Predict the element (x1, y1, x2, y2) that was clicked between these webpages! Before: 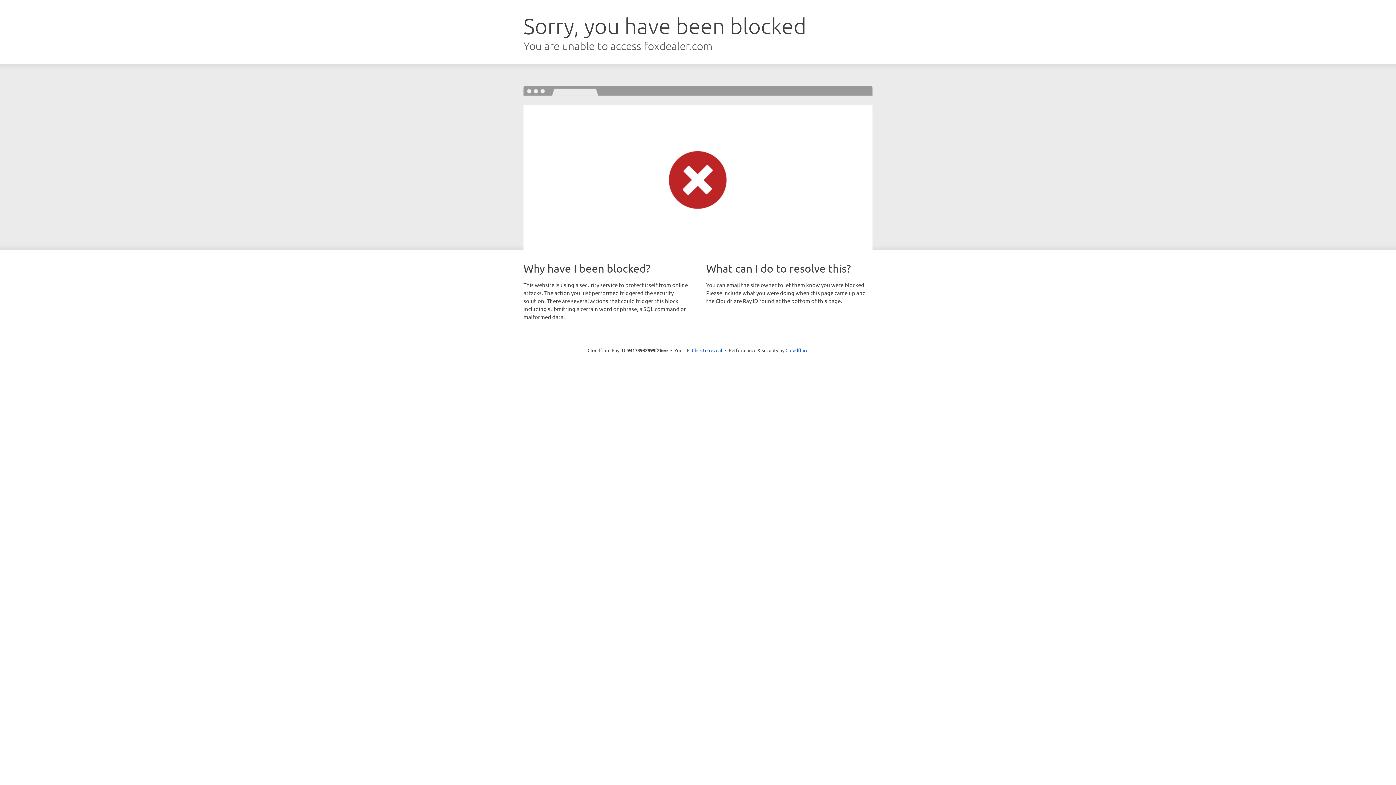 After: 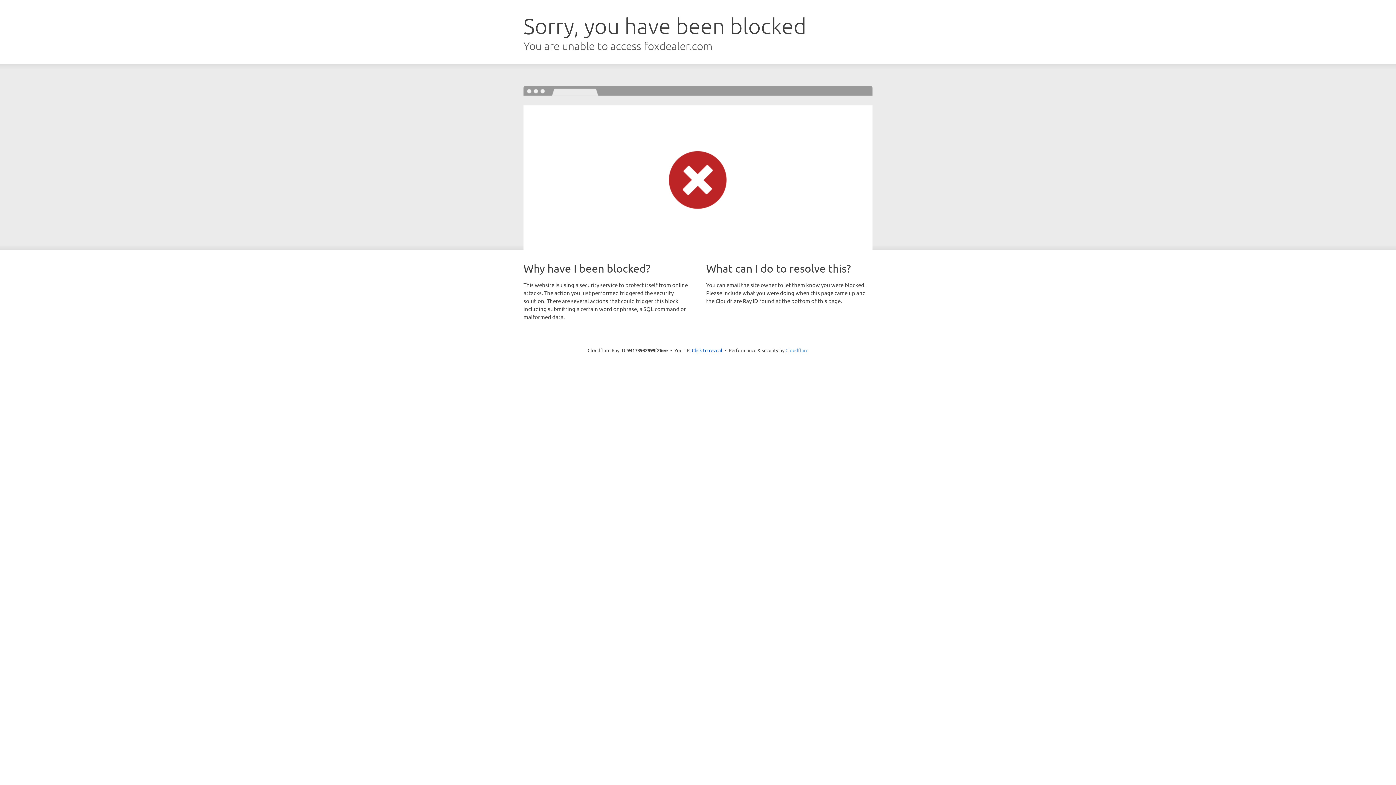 Action: label: Cloudflare bbox: (785, 347, 808, 353)